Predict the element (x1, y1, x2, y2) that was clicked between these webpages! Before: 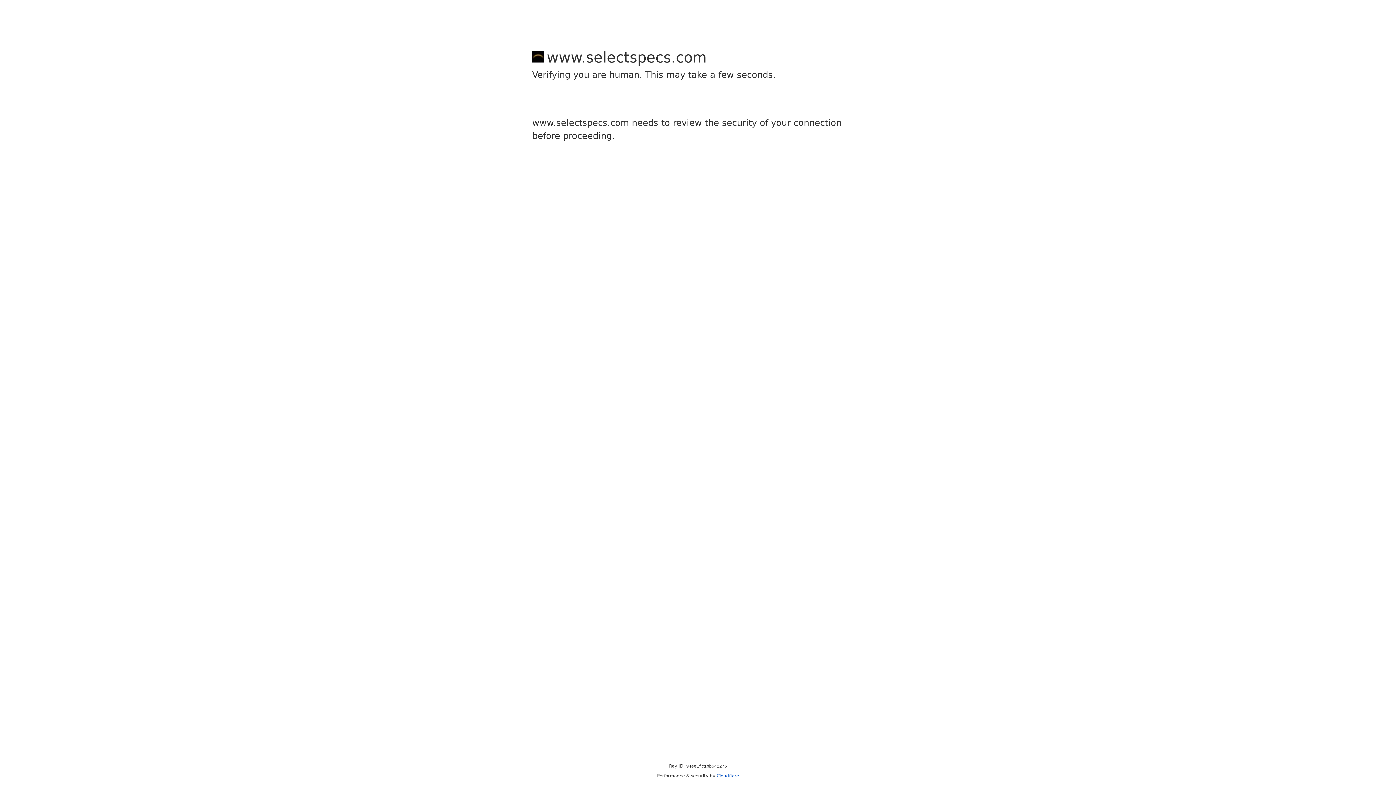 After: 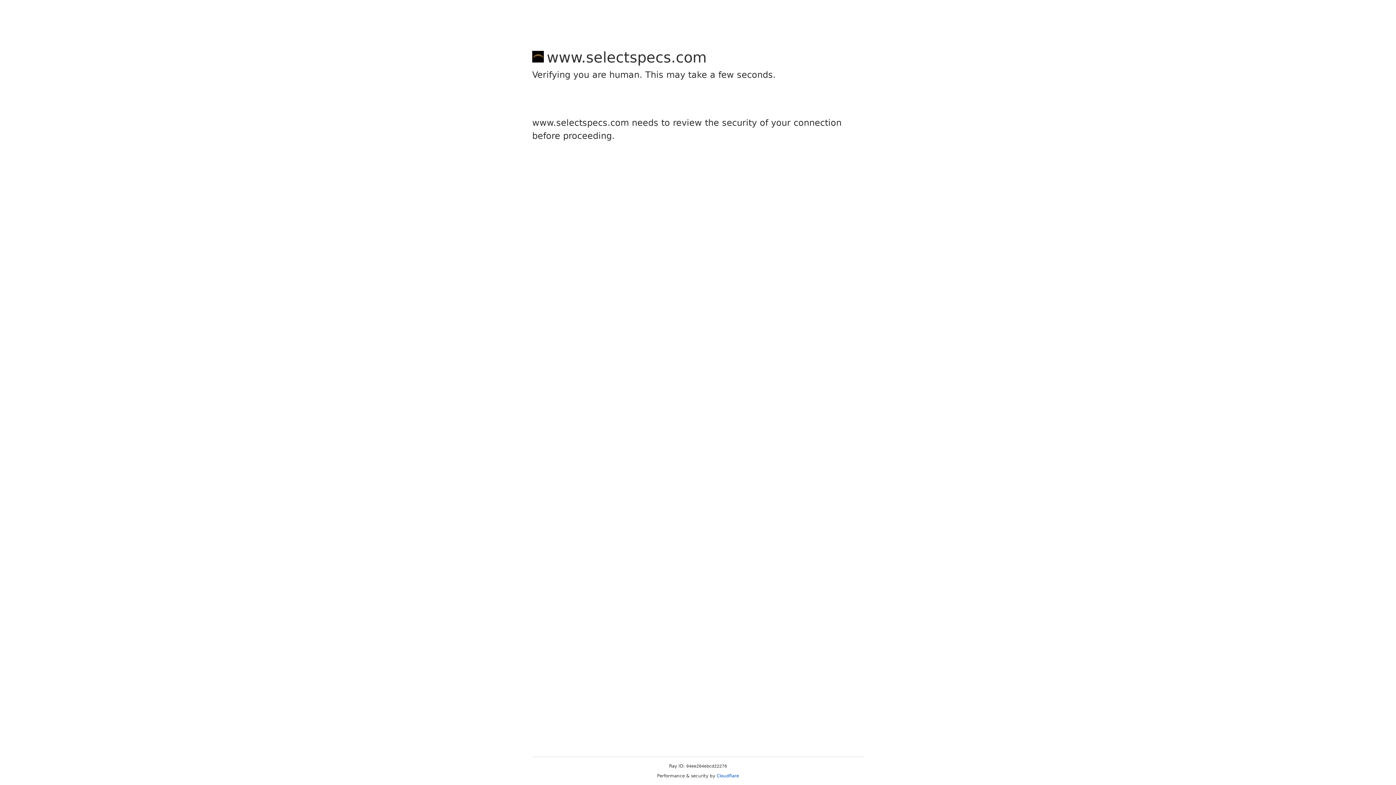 Action: bbox: (716, 773, 739, 778) label: Cloudflare